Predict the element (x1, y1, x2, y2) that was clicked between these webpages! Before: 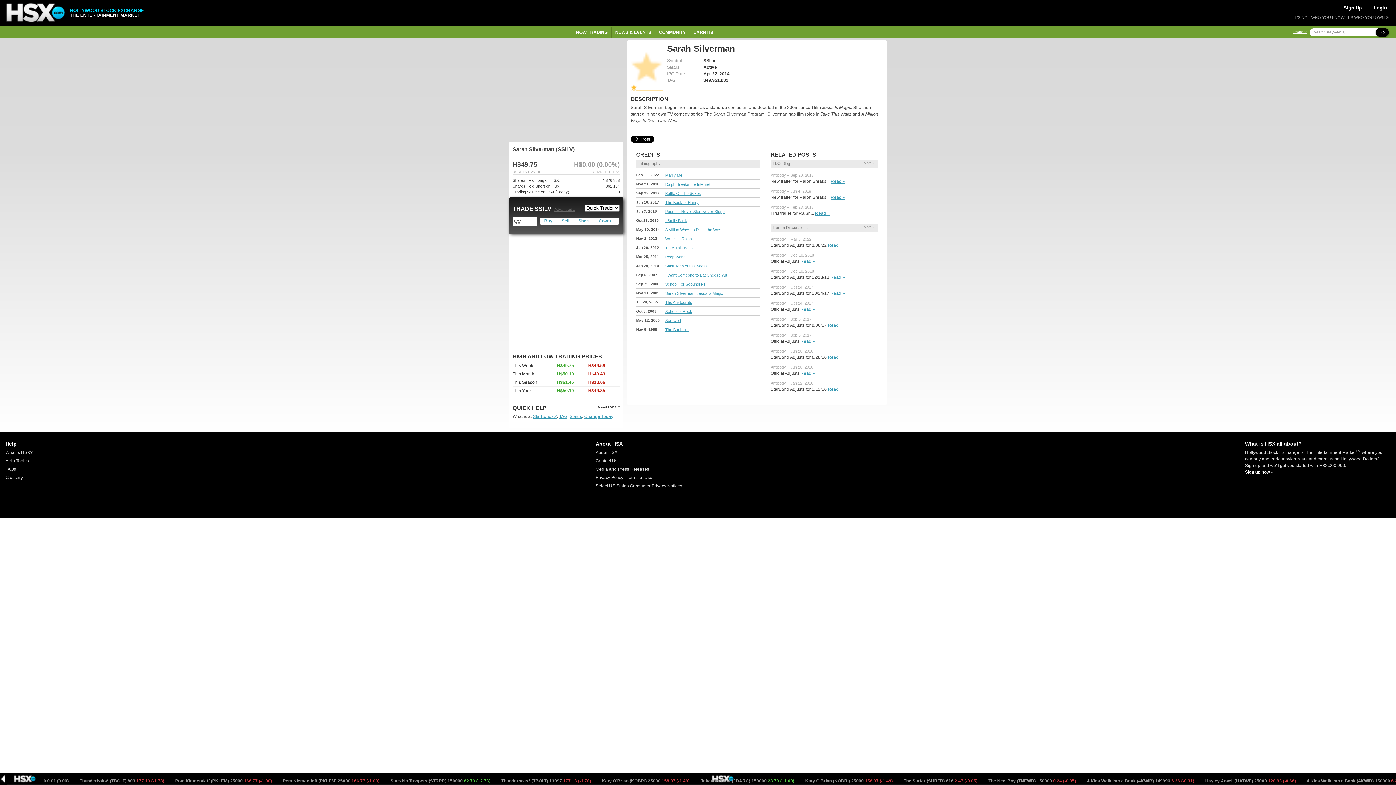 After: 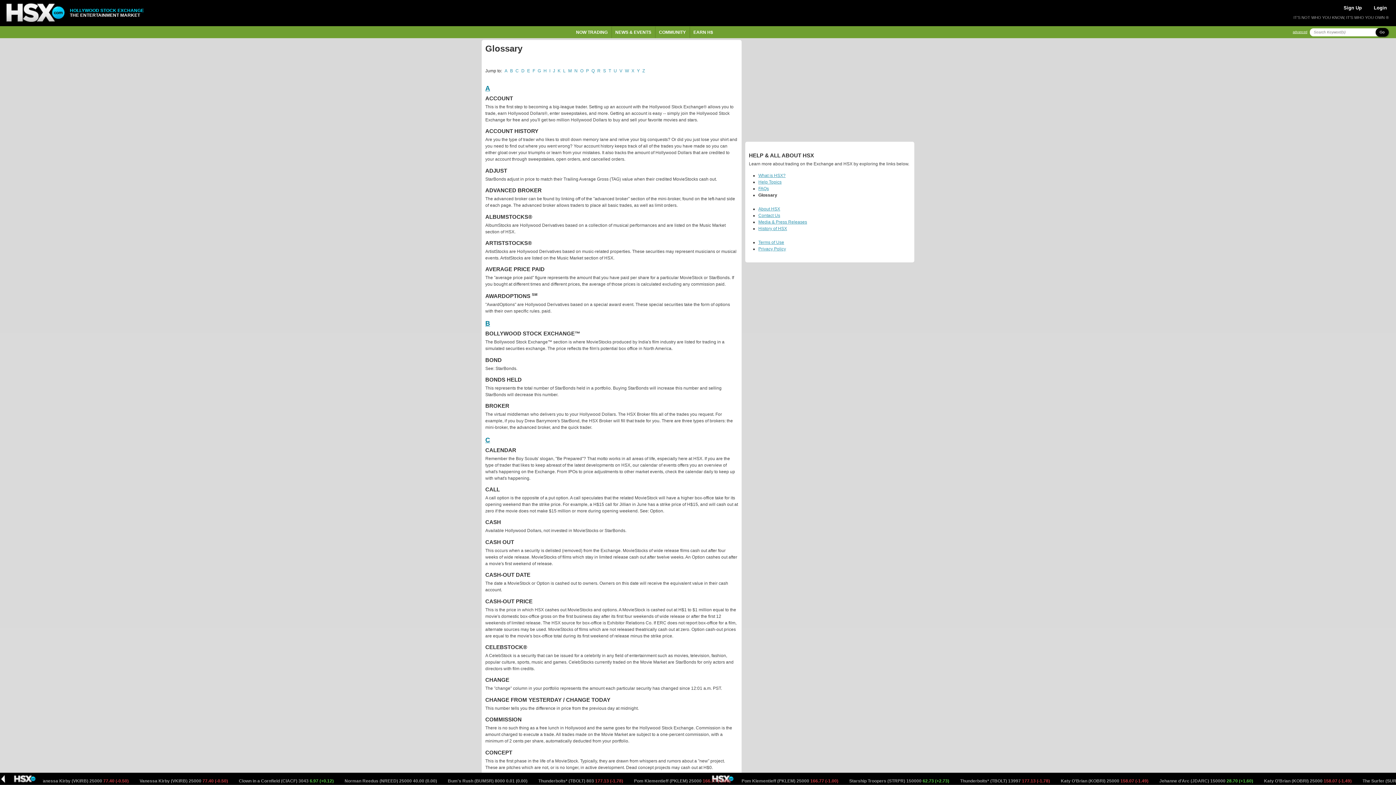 Action: label: GLOSSARY » bbox: (546, 406, 548, 410)